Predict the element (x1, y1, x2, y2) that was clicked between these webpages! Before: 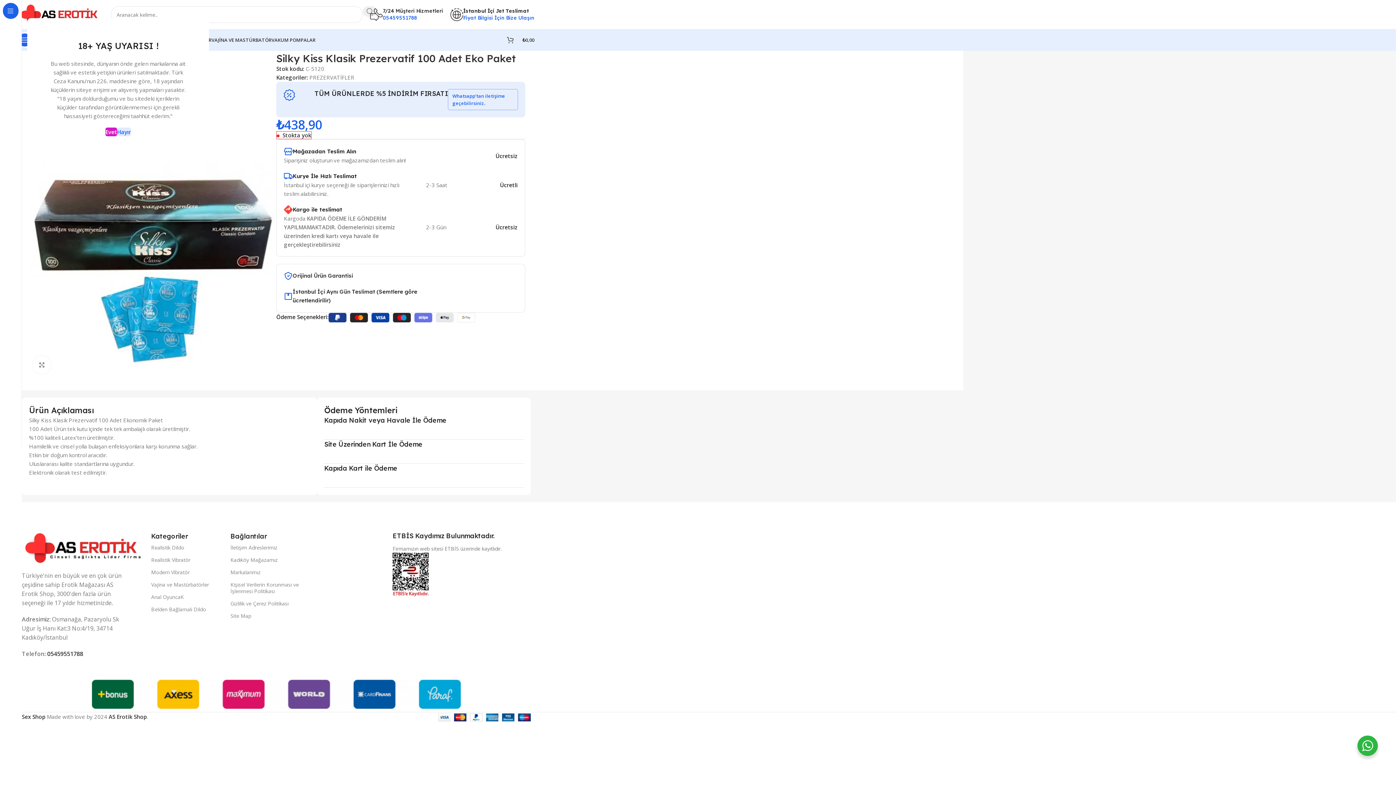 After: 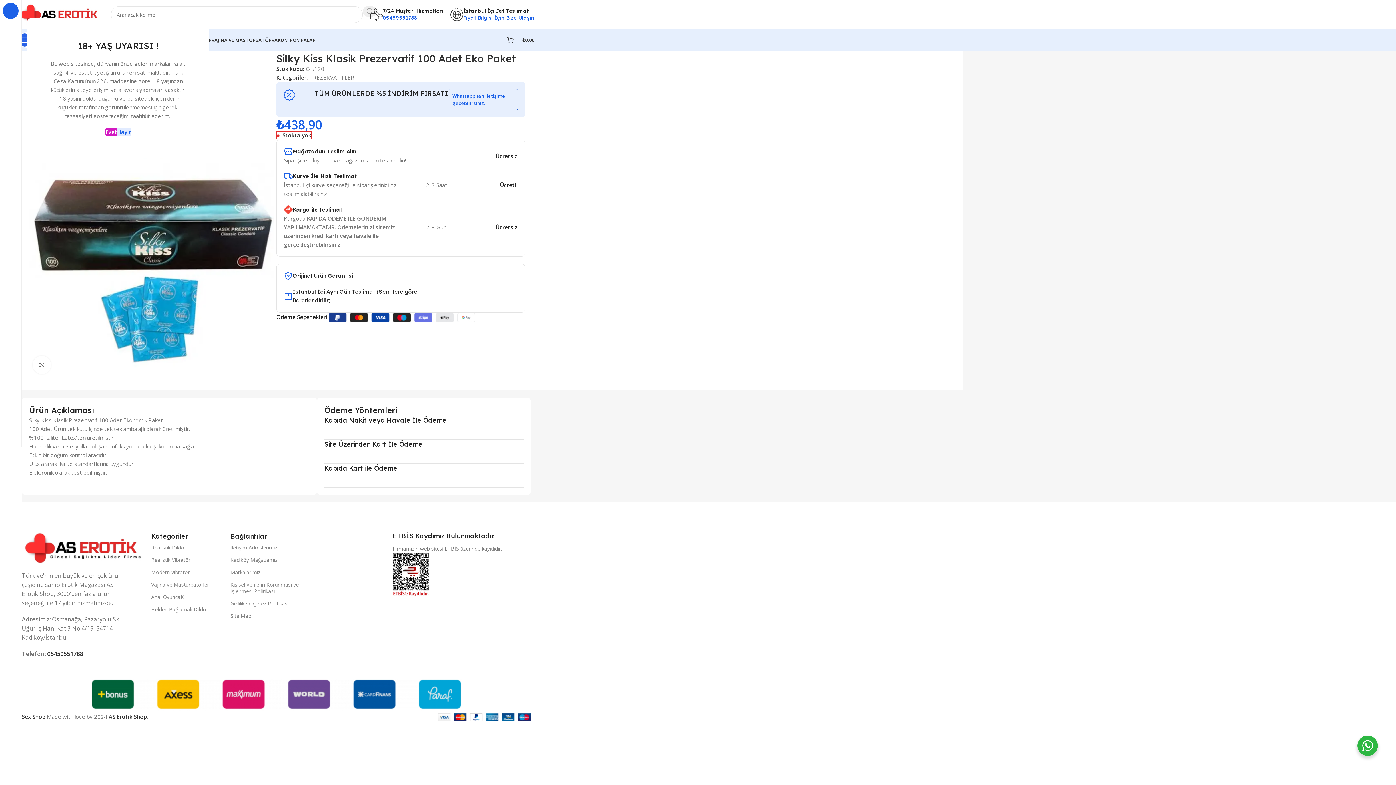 Action: label: Search  bbox: (362, 6, 376, 16)